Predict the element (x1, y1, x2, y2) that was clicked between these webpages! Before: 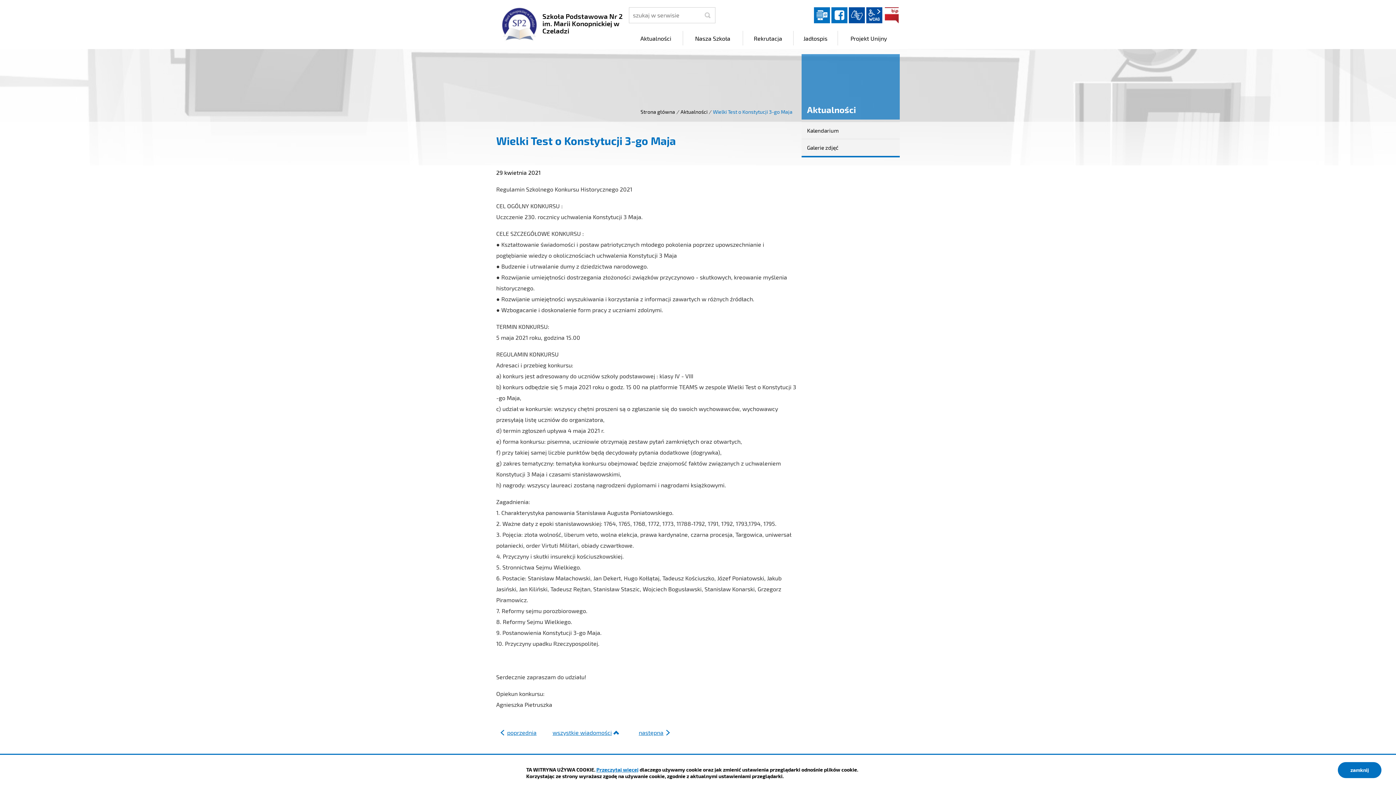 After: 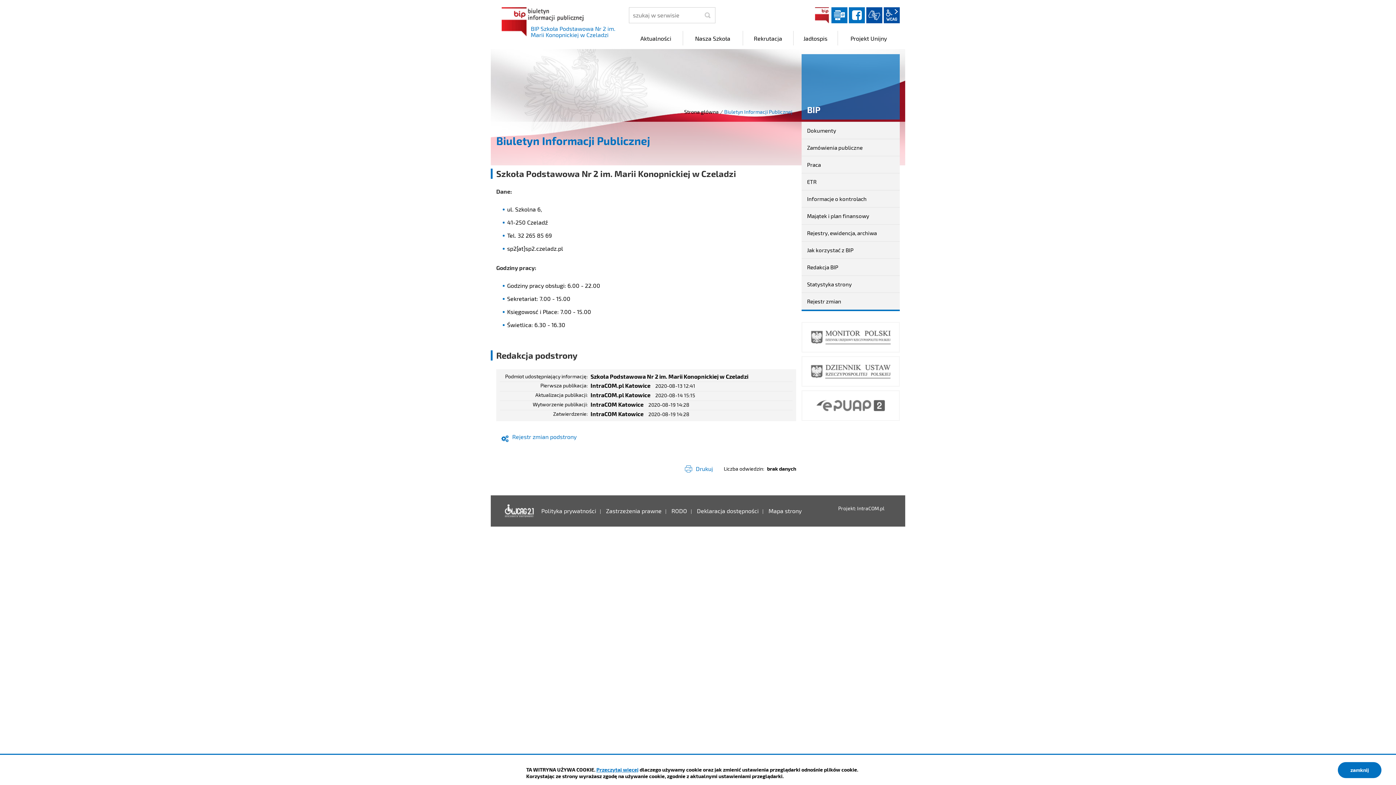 Action: label: BIP bbox: (883, 7, 899, 23)